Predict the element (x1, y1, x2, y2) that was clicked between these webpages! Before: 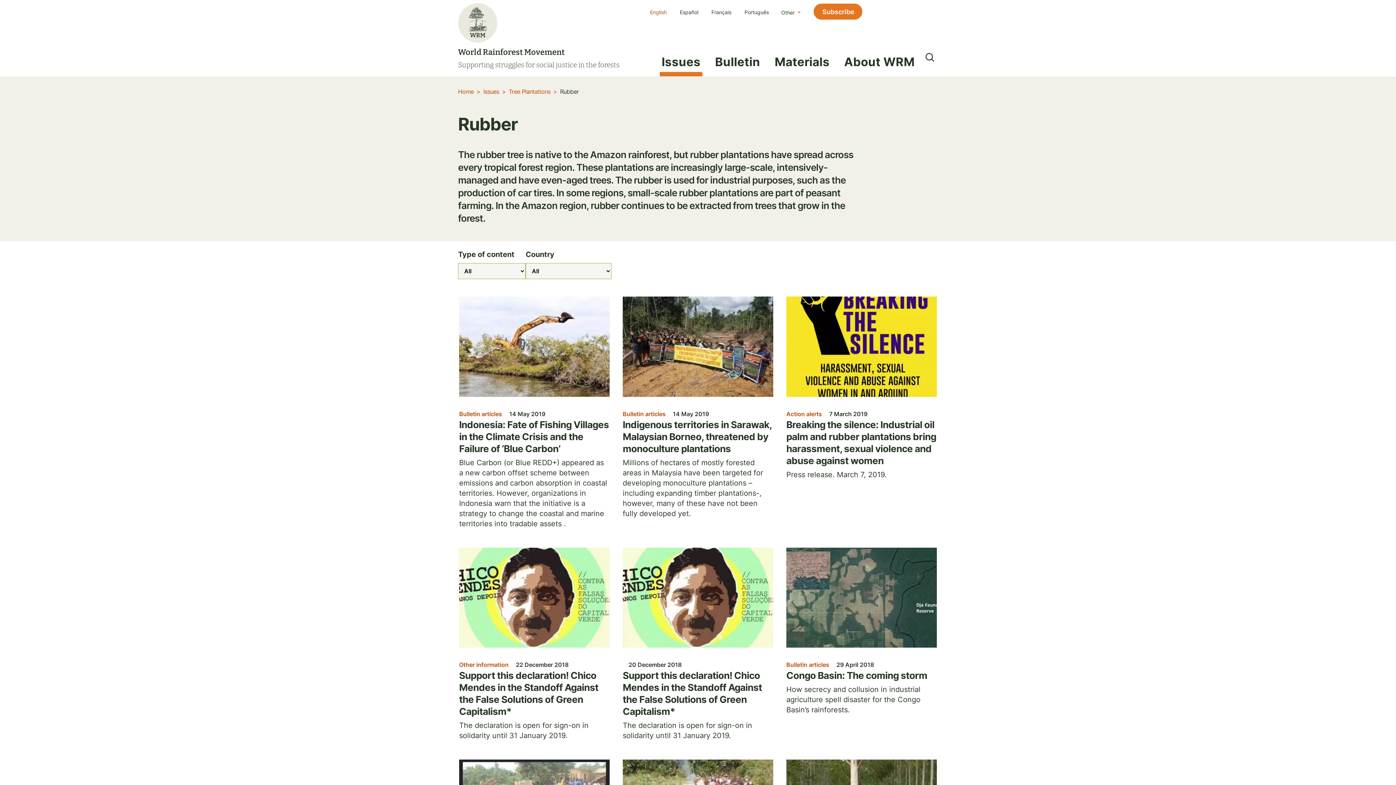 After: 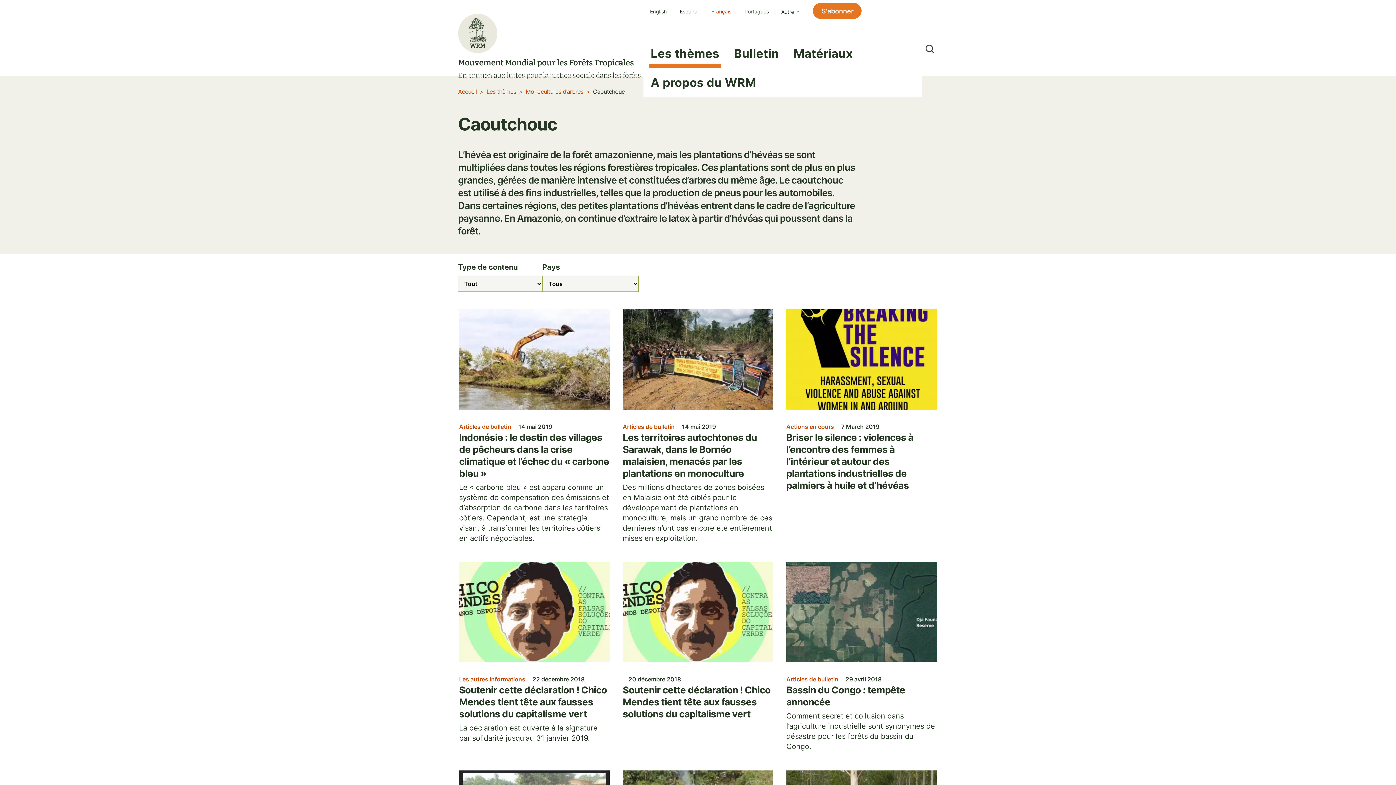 Action: bbox: (711, 9, 731, 15) label: Français